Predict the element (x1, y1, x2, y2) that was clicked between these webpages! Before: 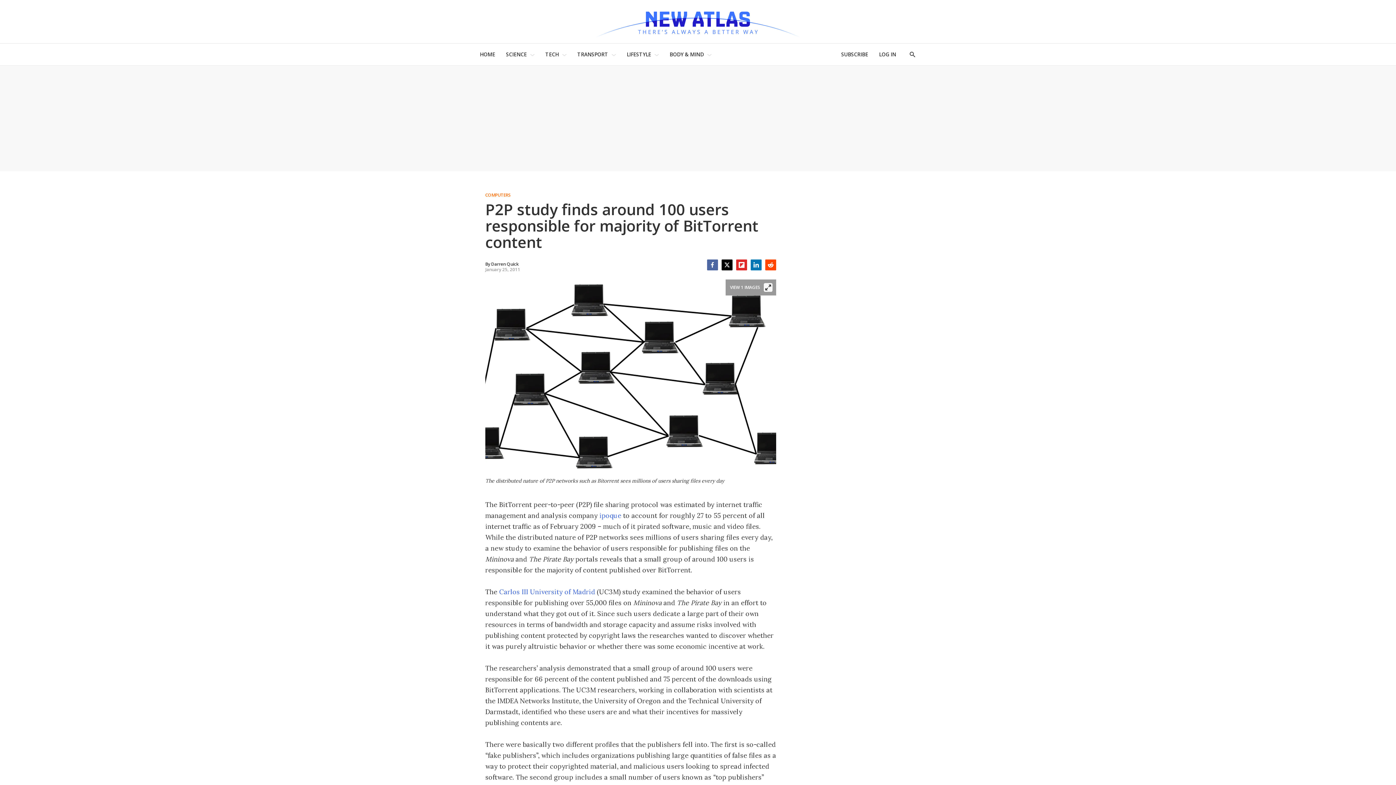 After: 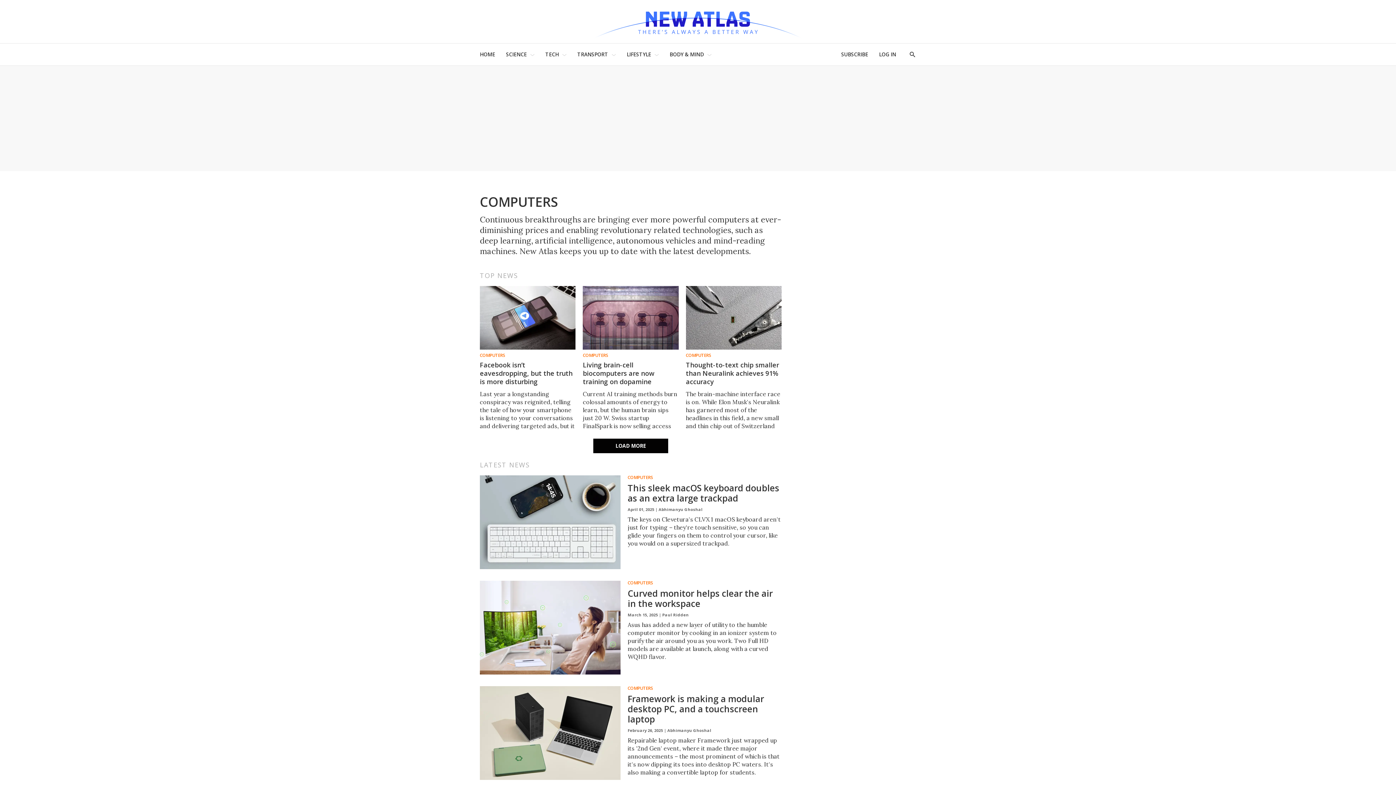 Action: label: COMPUTERS bbox: (485, 193, 772, 197)